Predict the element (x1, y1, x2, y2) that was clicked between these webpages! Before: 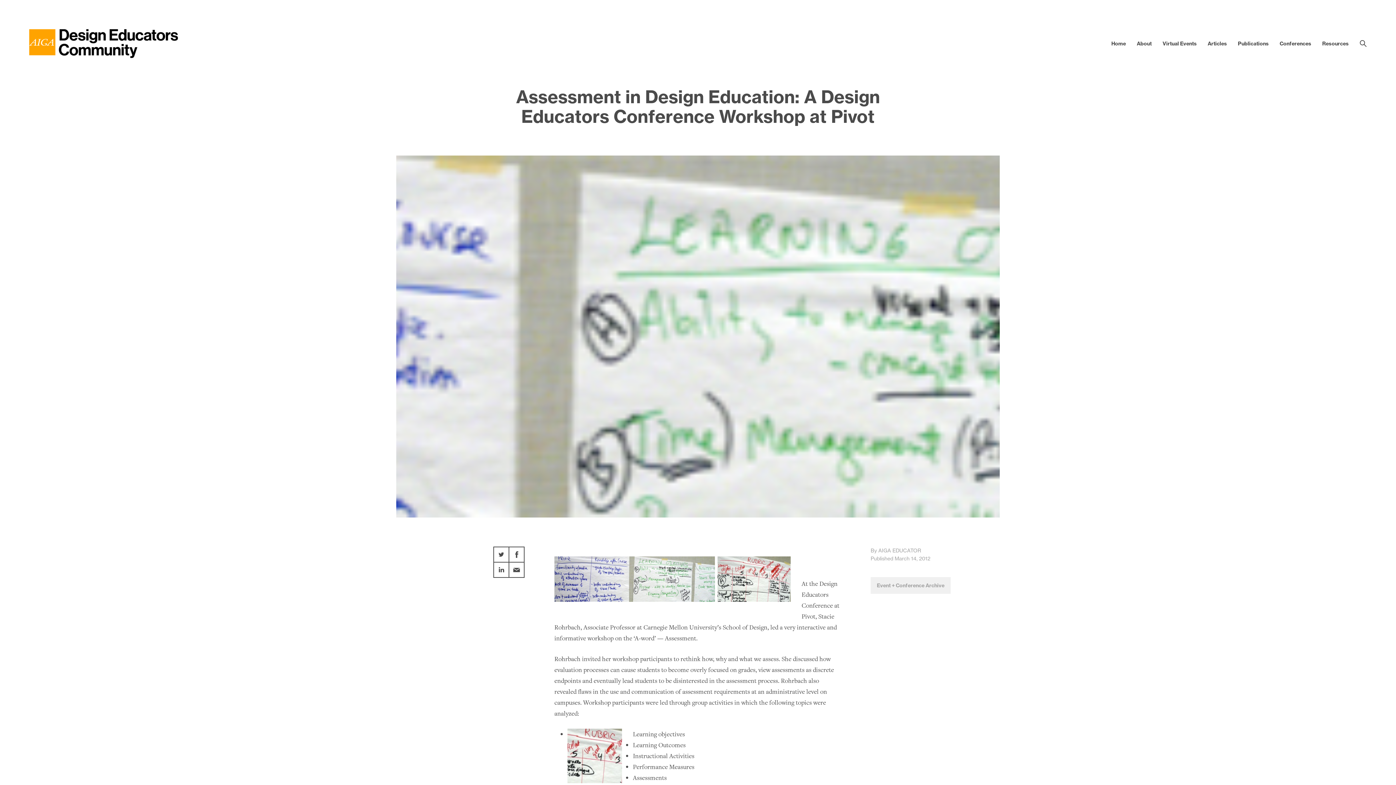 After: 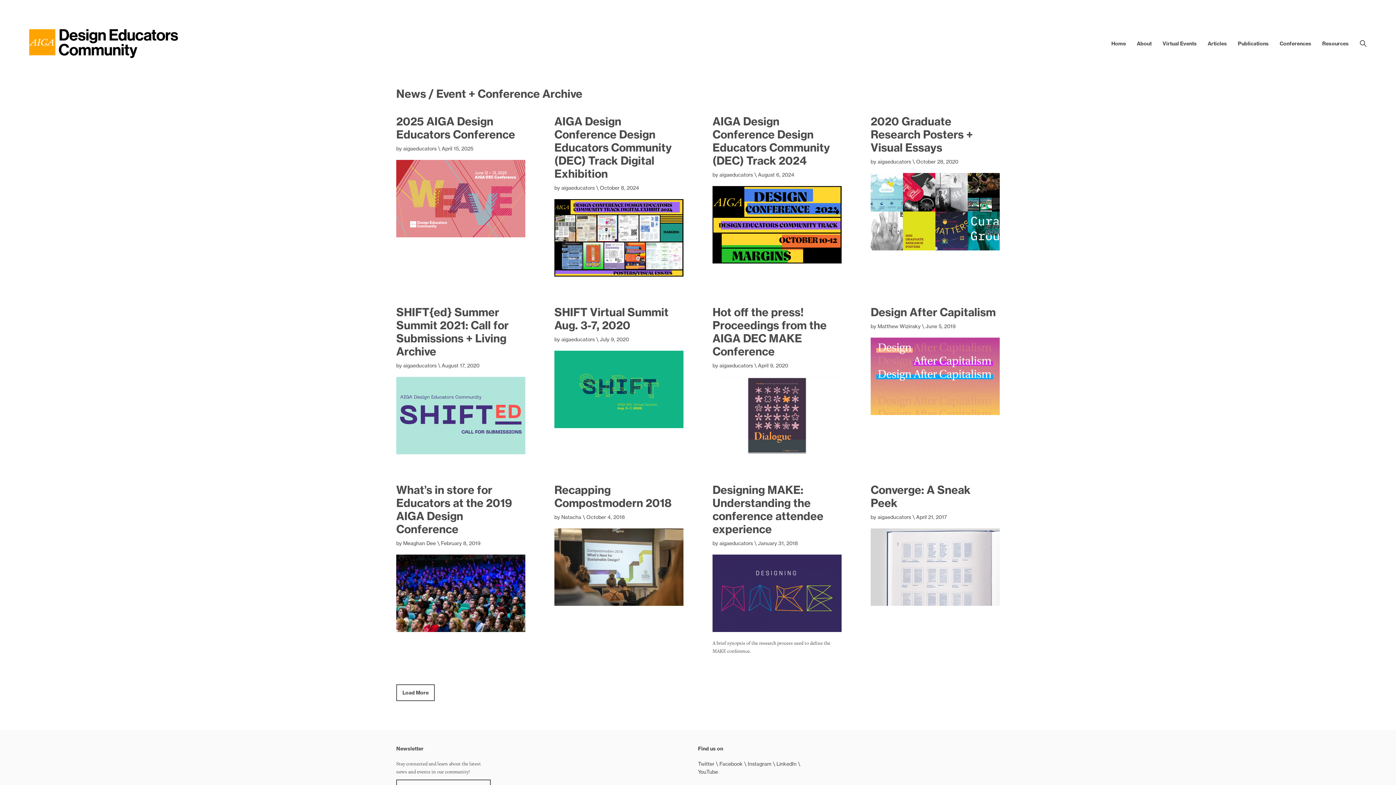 Action: label: Event + Conference Archive bbox: (870, 577, 950, 594)